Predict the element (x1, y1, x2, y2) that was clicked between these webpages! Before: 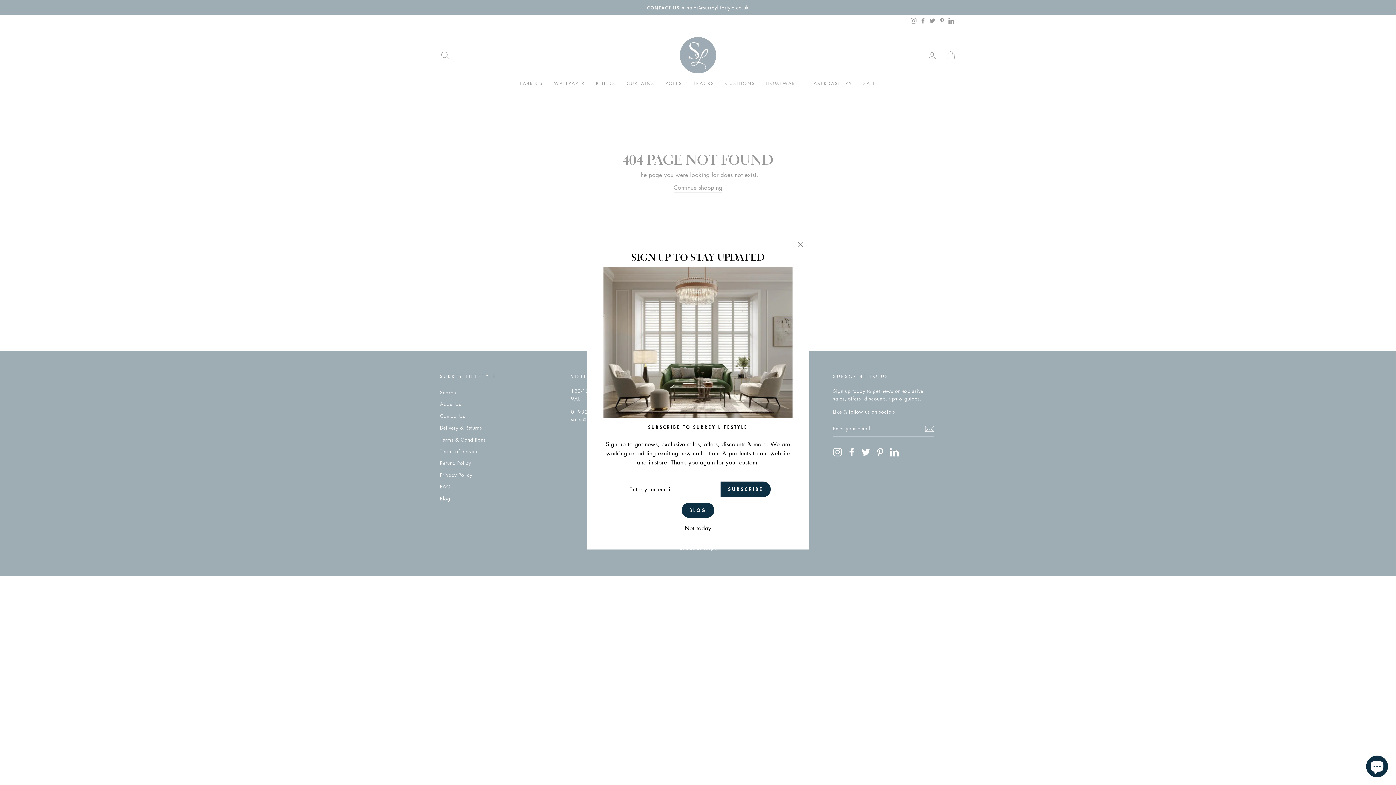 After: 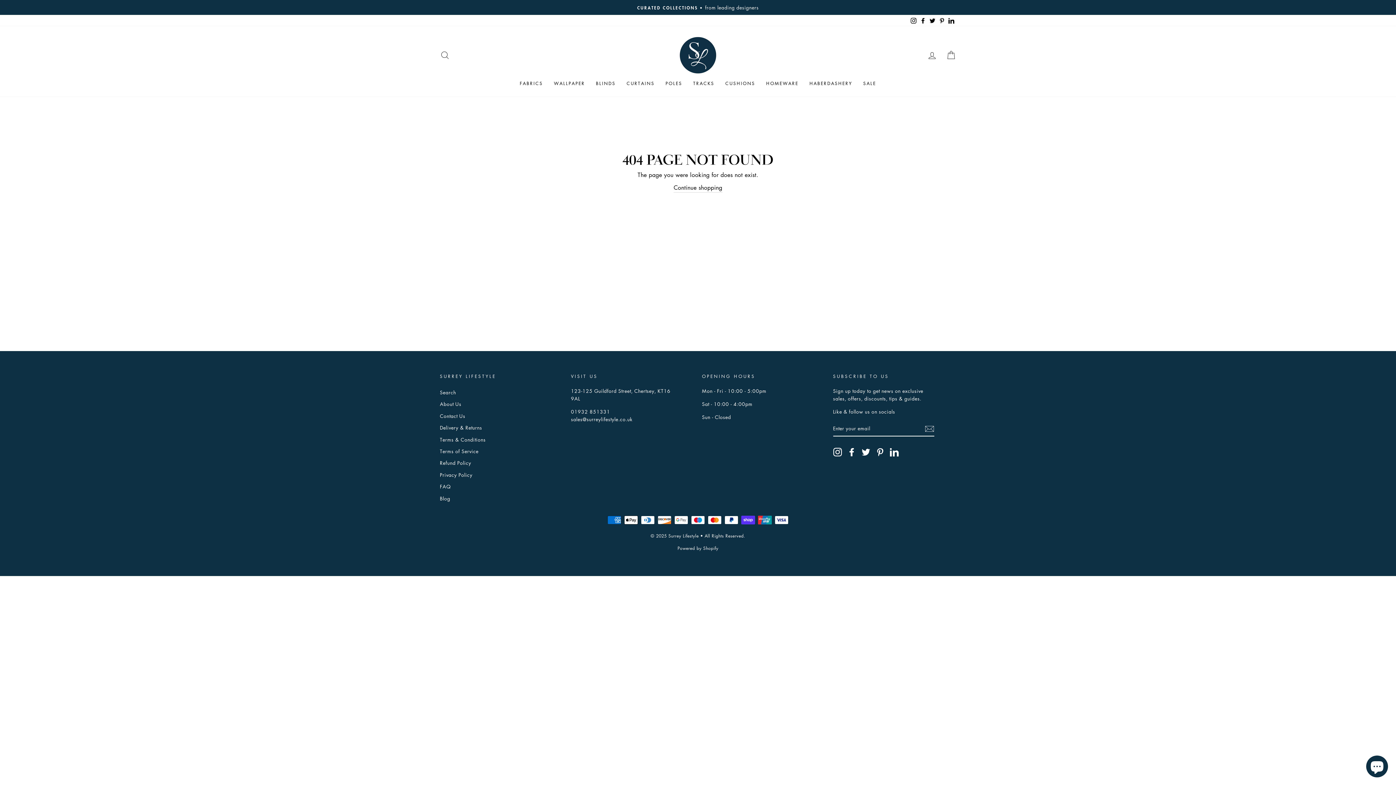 Action: bbox: (682, 523, 713, 533) label: Not today